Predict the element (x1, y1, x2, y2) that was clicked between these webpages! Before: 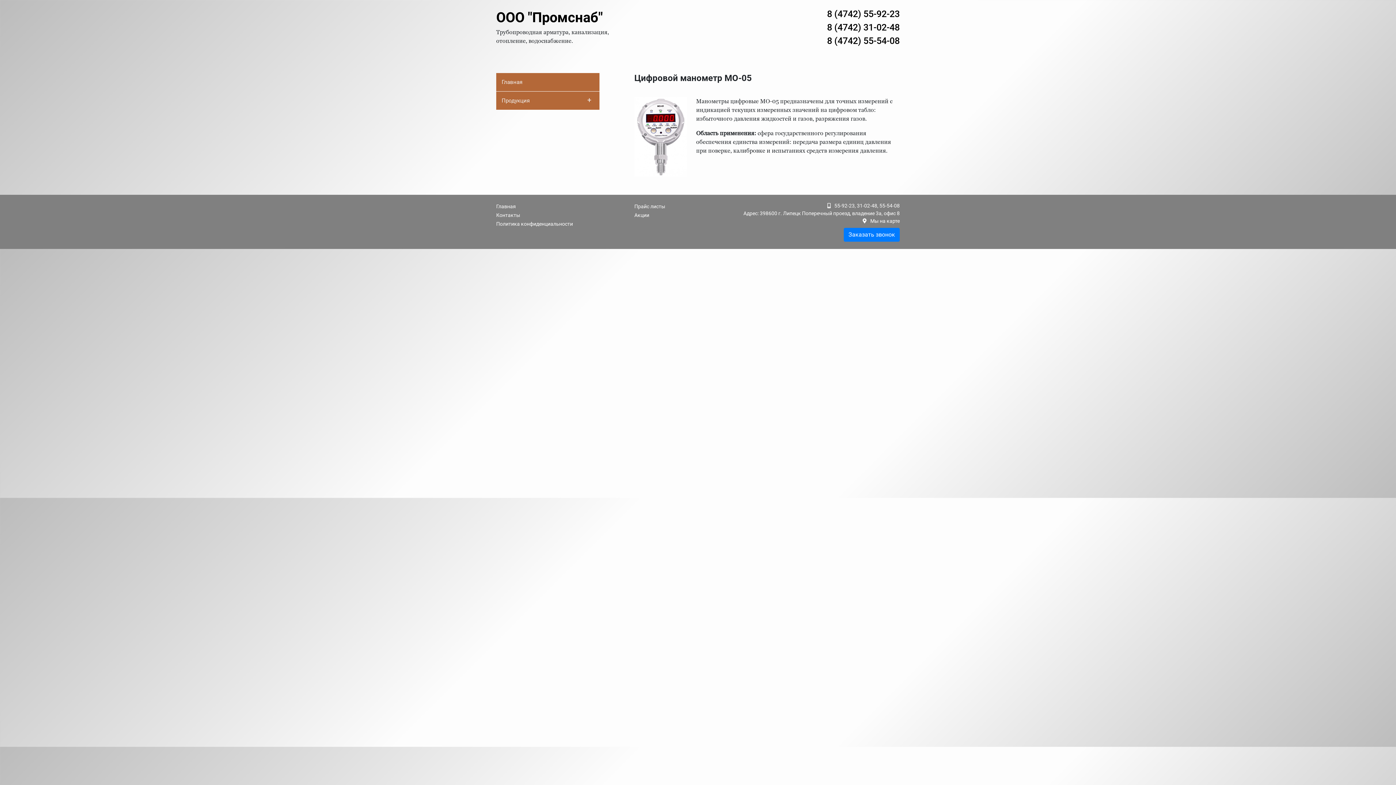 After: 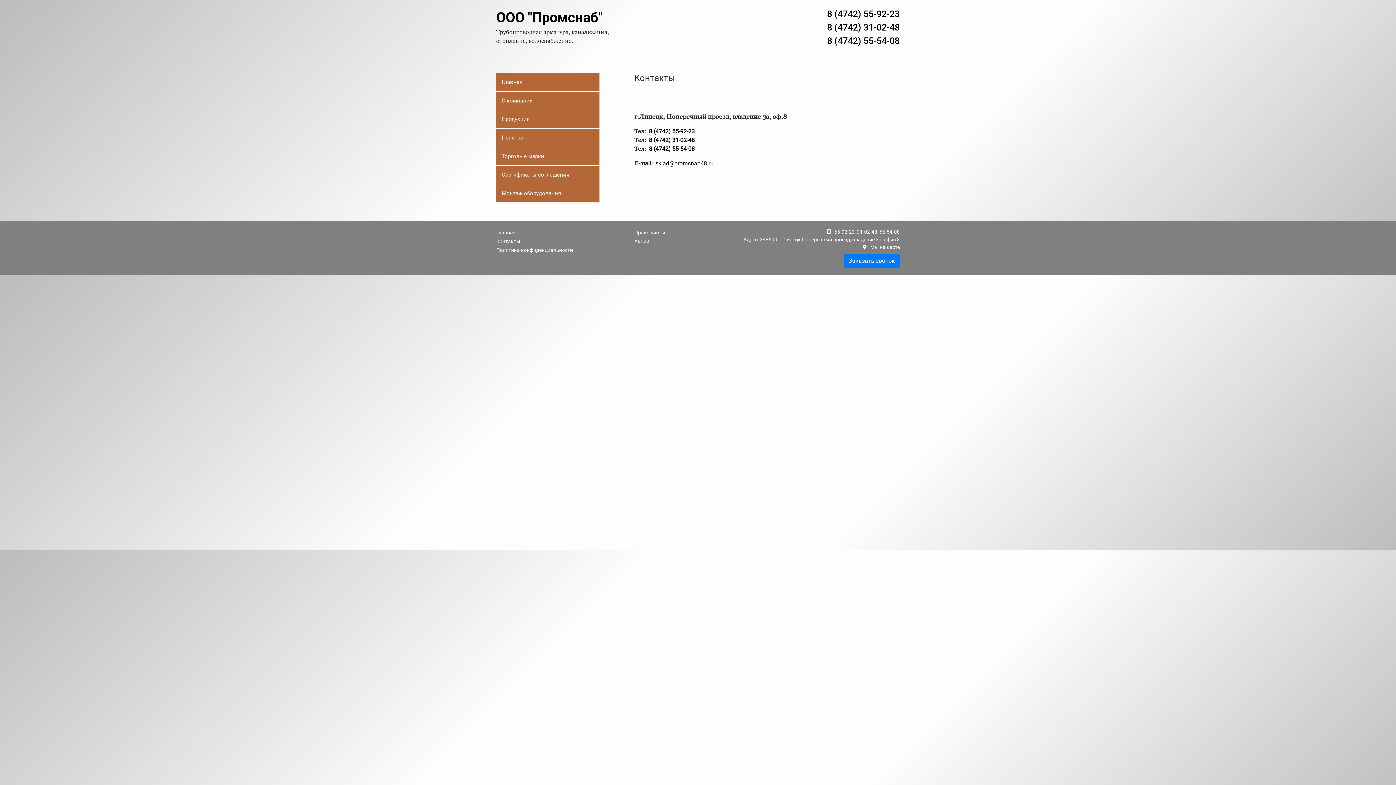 Action: label: Мы на карте bbox: (870, 218, 900, 224)